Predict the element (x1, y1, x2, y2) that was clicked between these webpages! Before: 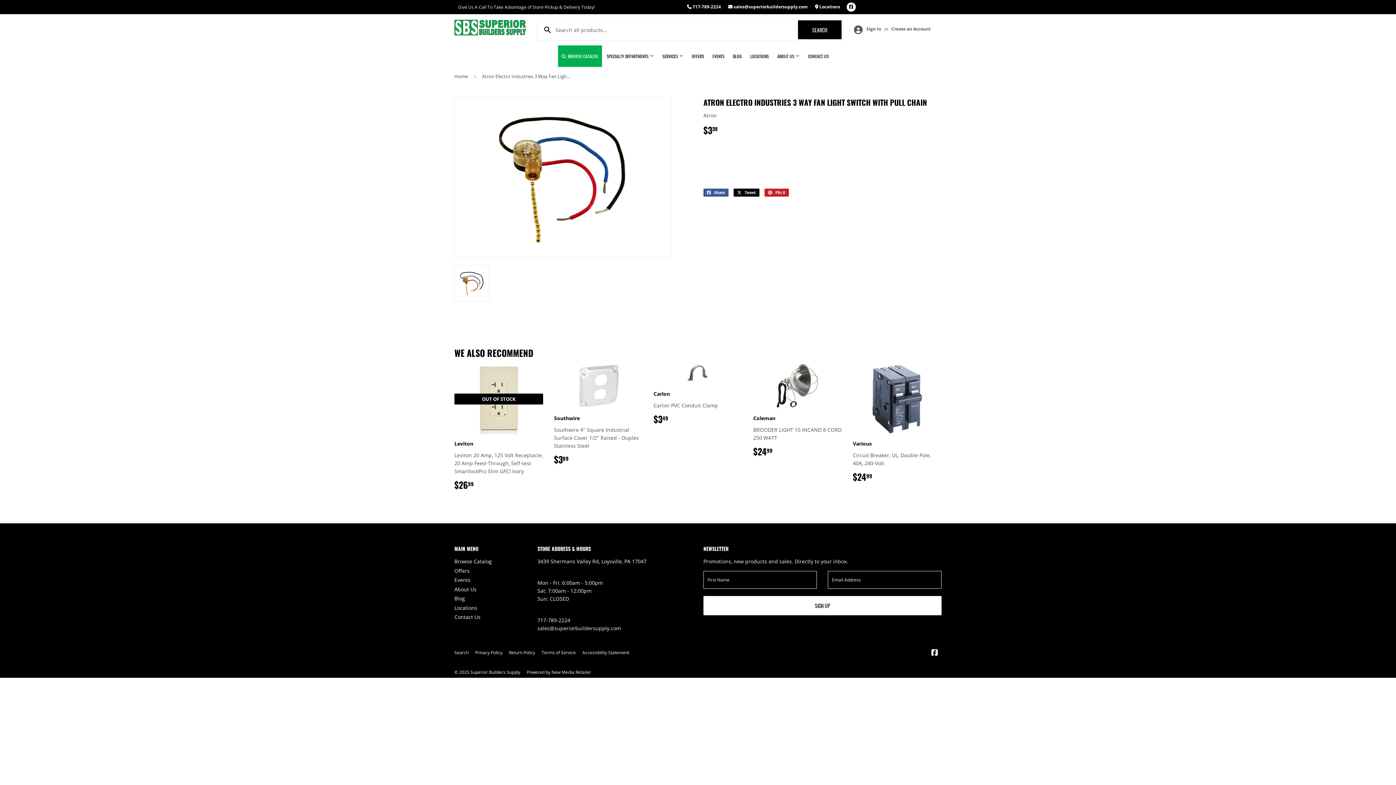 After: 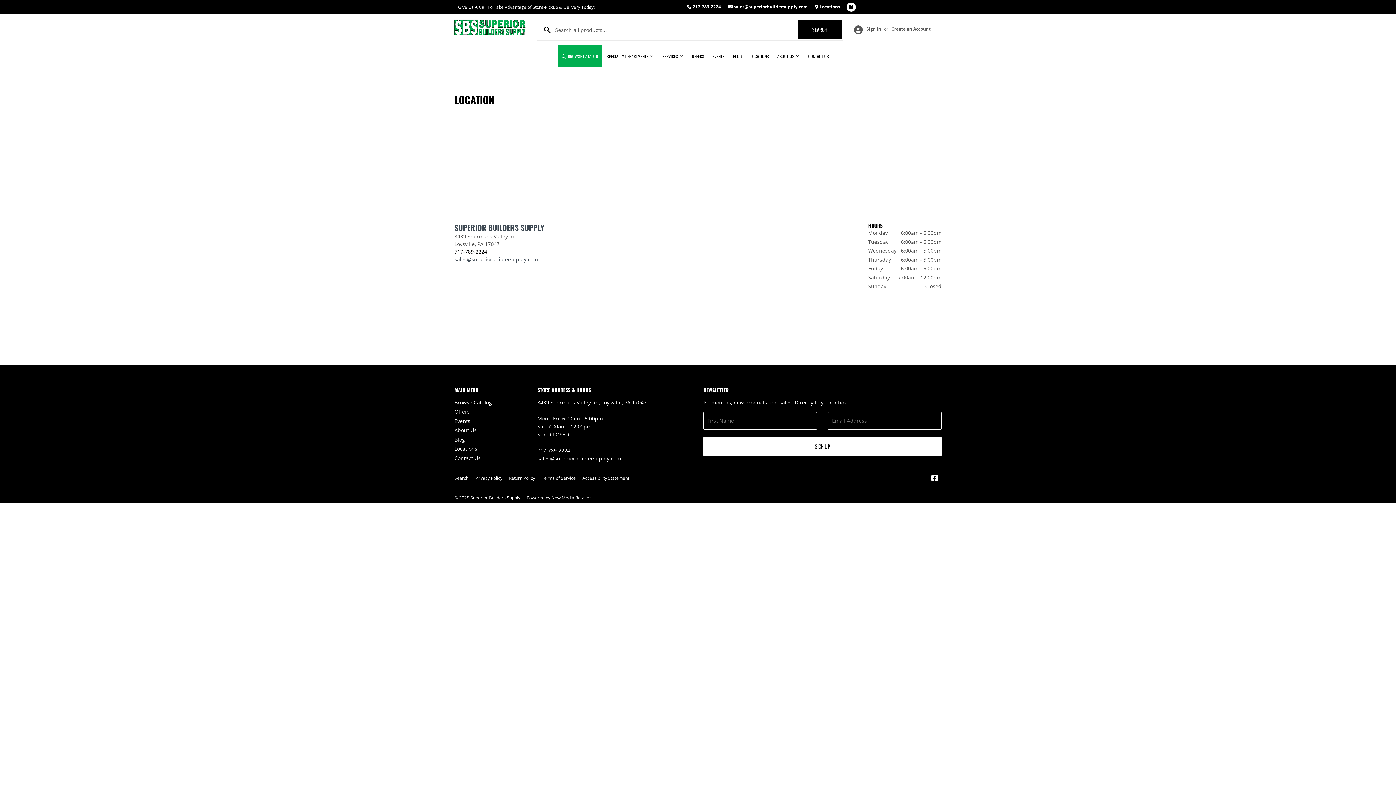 Action: bbox: (746, 45, 772, 66) label: LOCATIONS